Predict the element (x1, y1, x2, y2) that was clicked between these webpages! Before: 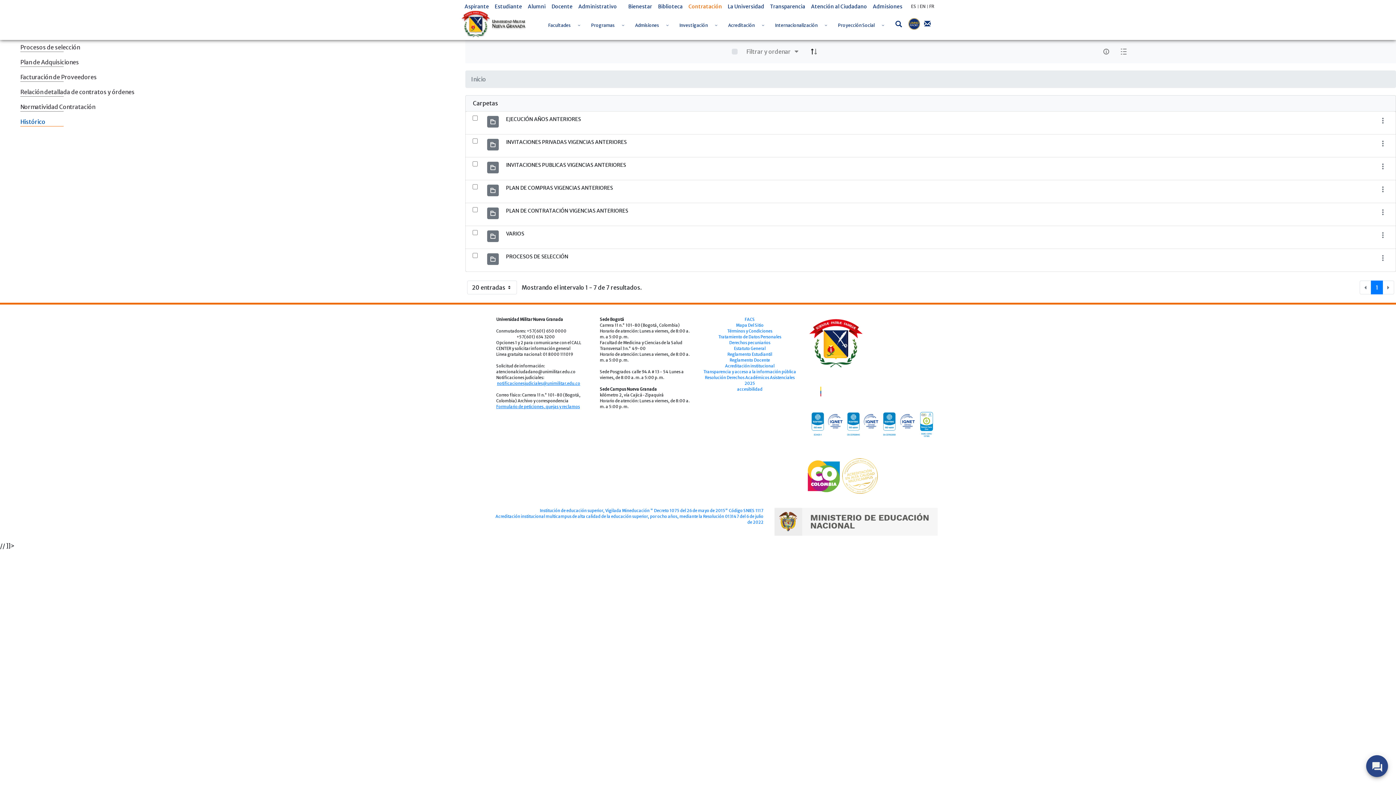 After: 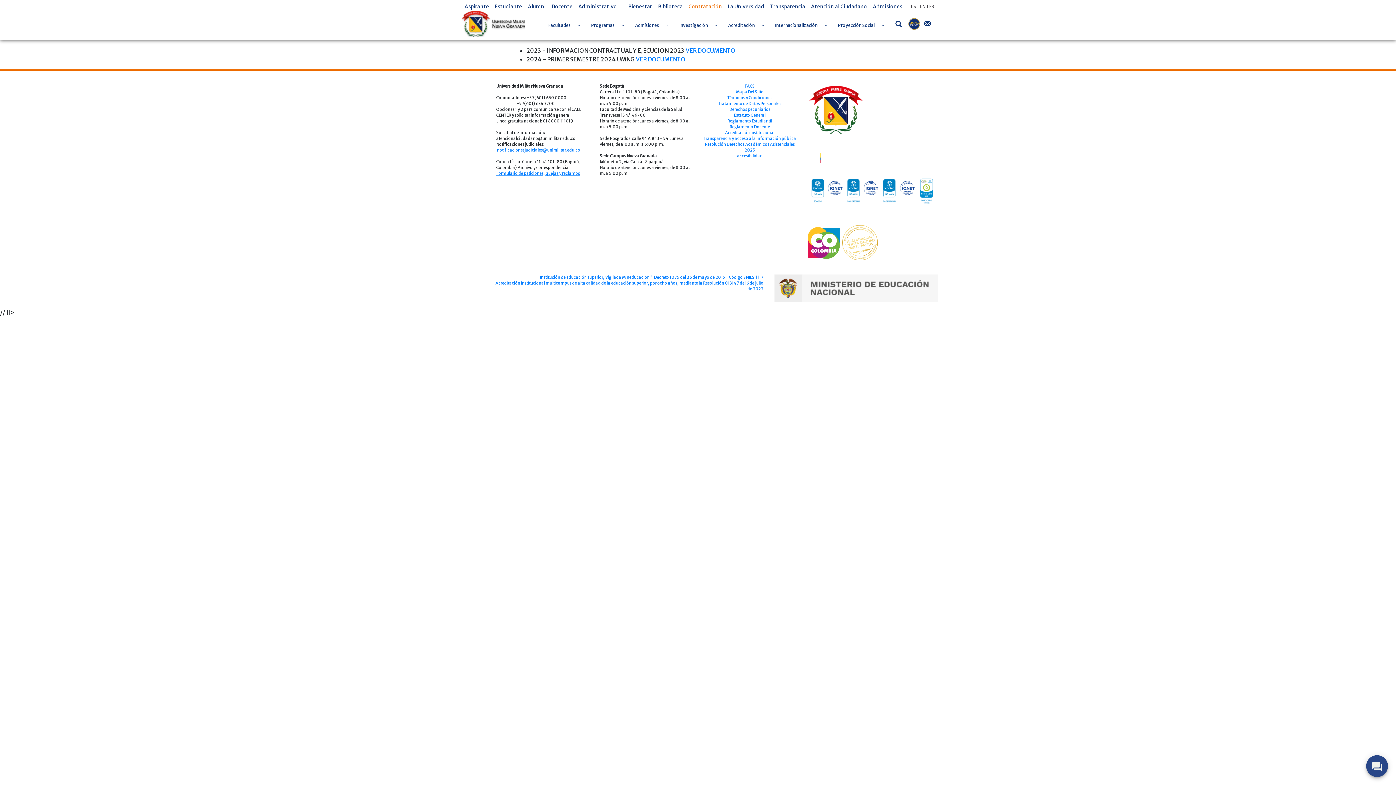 Action: label: Relación detallada de contratos y órdenes bbox: (14, 84, 465, 99)